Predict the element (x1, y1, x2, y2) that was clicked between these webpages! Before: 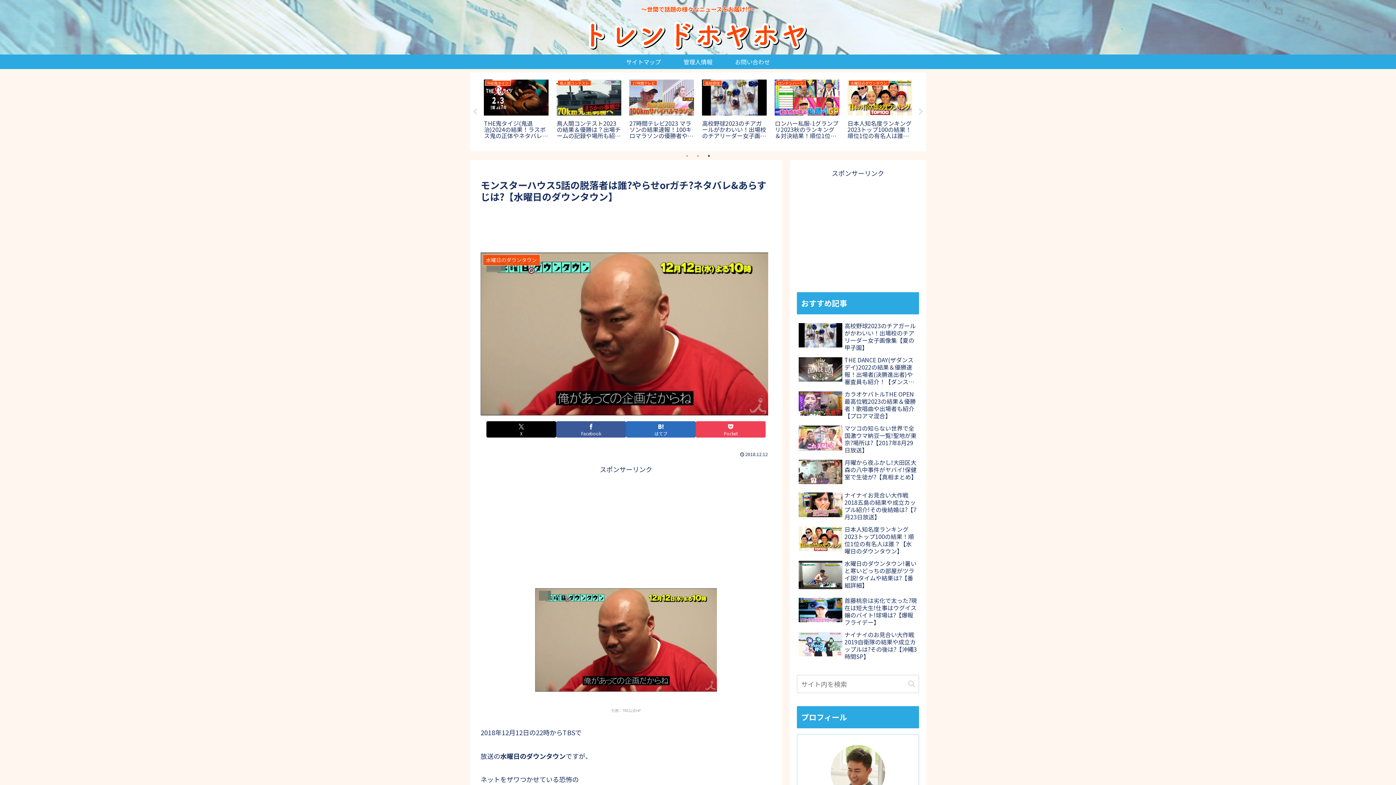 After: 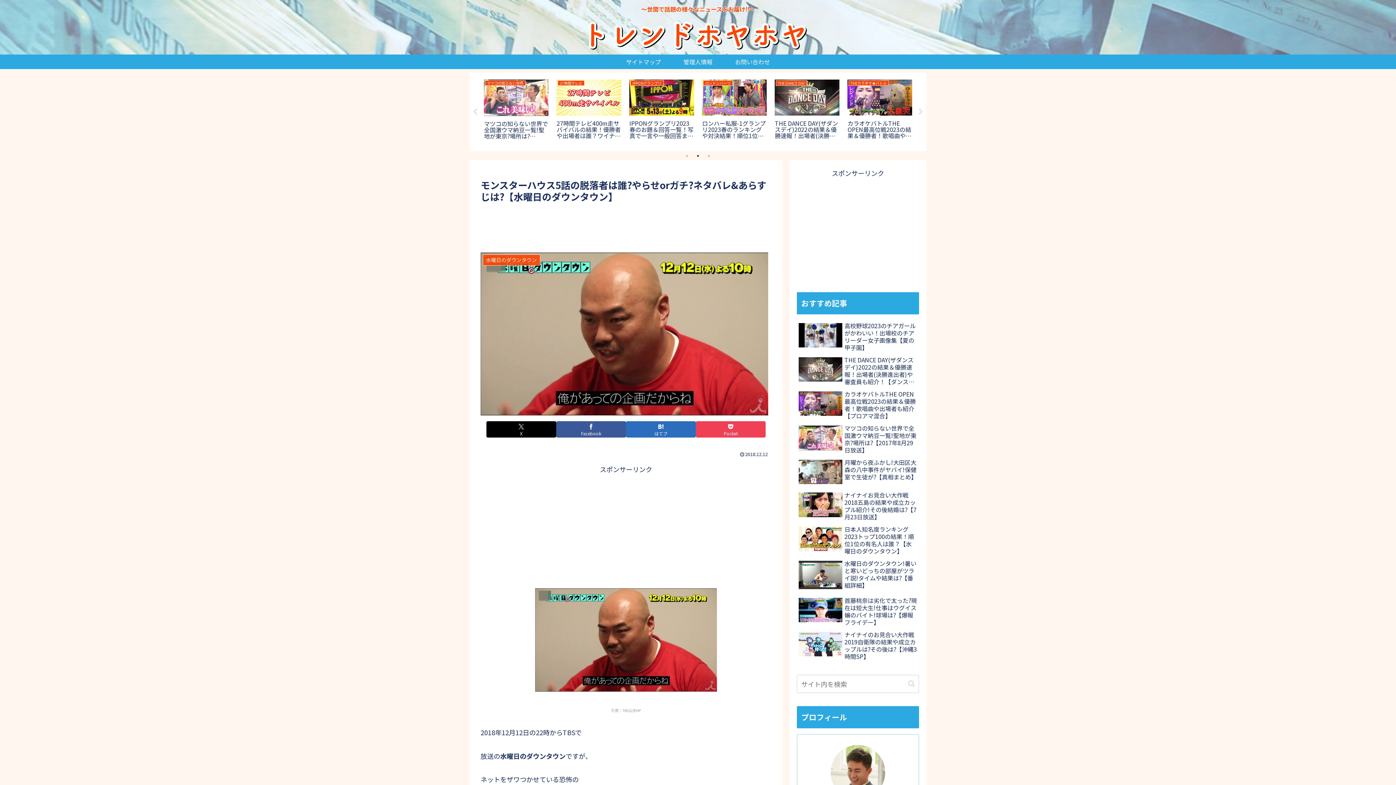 Action: bbox: (694, 152, 701, 159) label: 2 of 3